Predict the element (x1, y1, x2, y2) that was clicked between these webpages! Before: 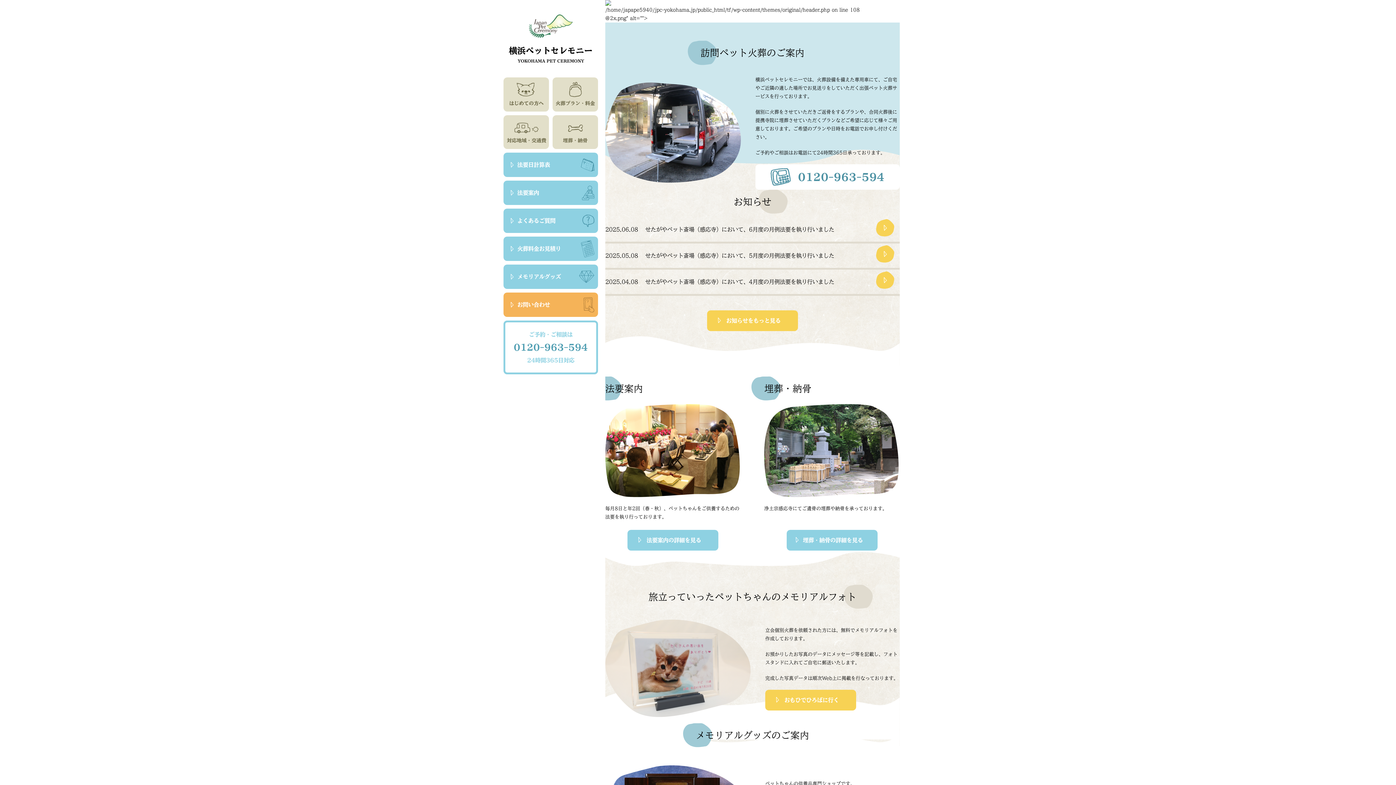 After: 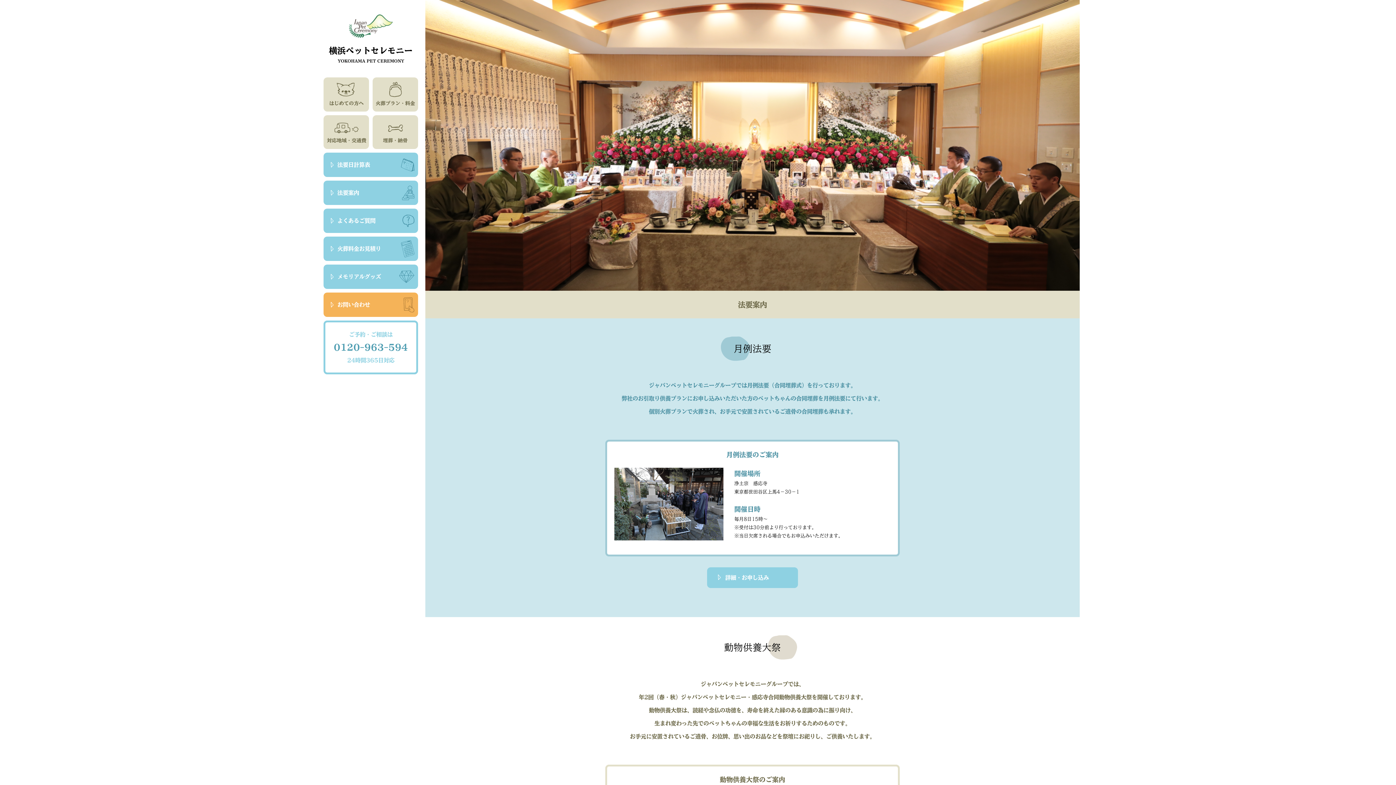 Action: bbox: (503, 180, 598, 205) label: 法要案内